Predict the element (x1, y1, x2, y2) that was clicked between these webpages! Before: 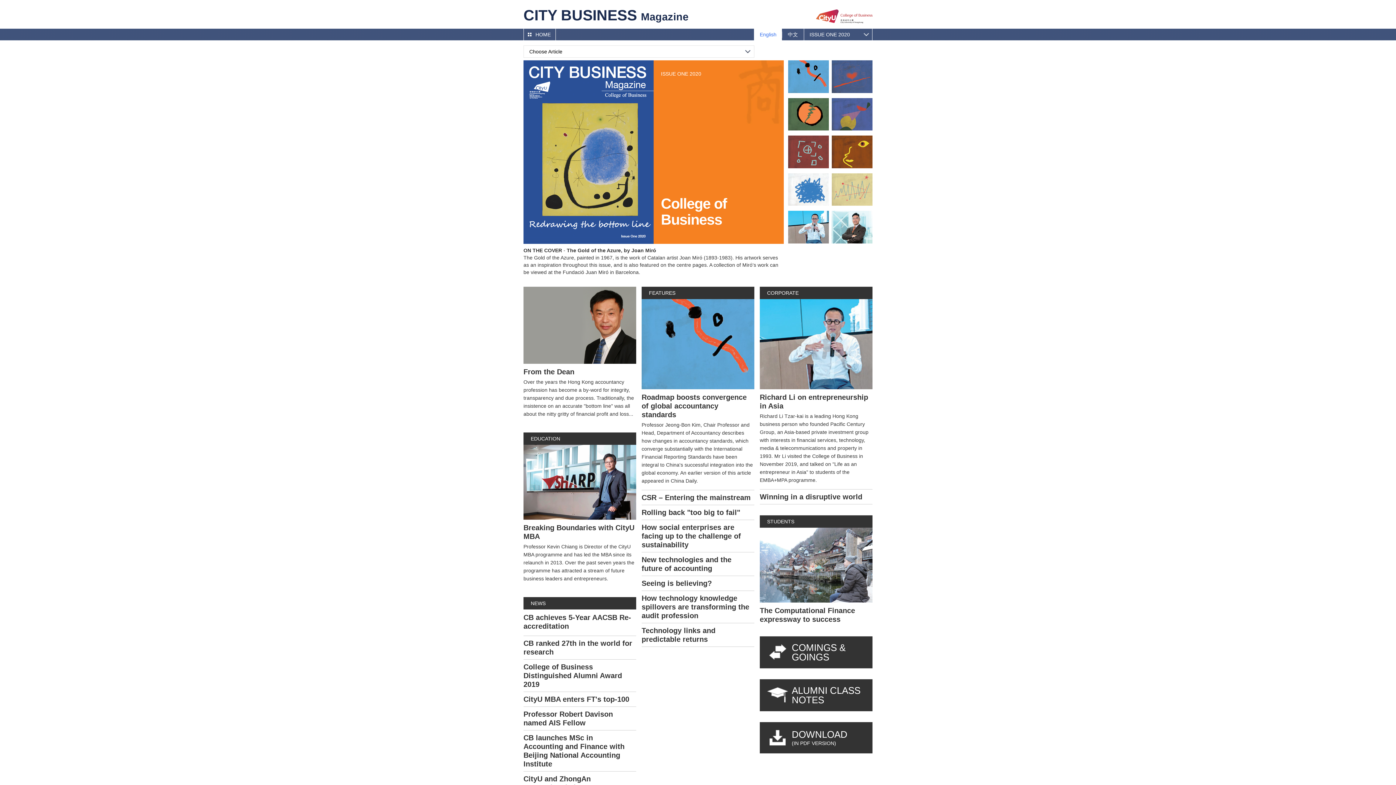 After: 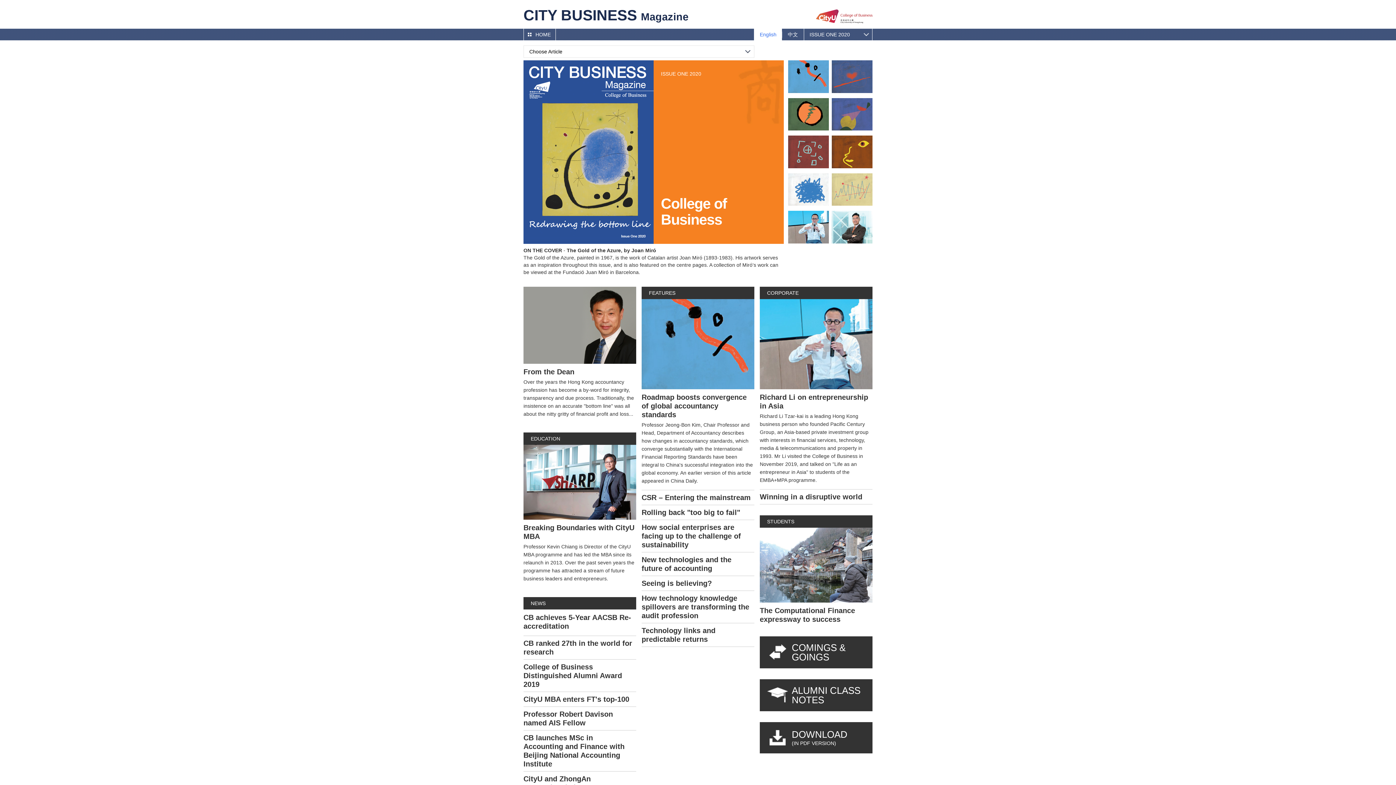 Action: bbox: (788, 135, 829, 168)